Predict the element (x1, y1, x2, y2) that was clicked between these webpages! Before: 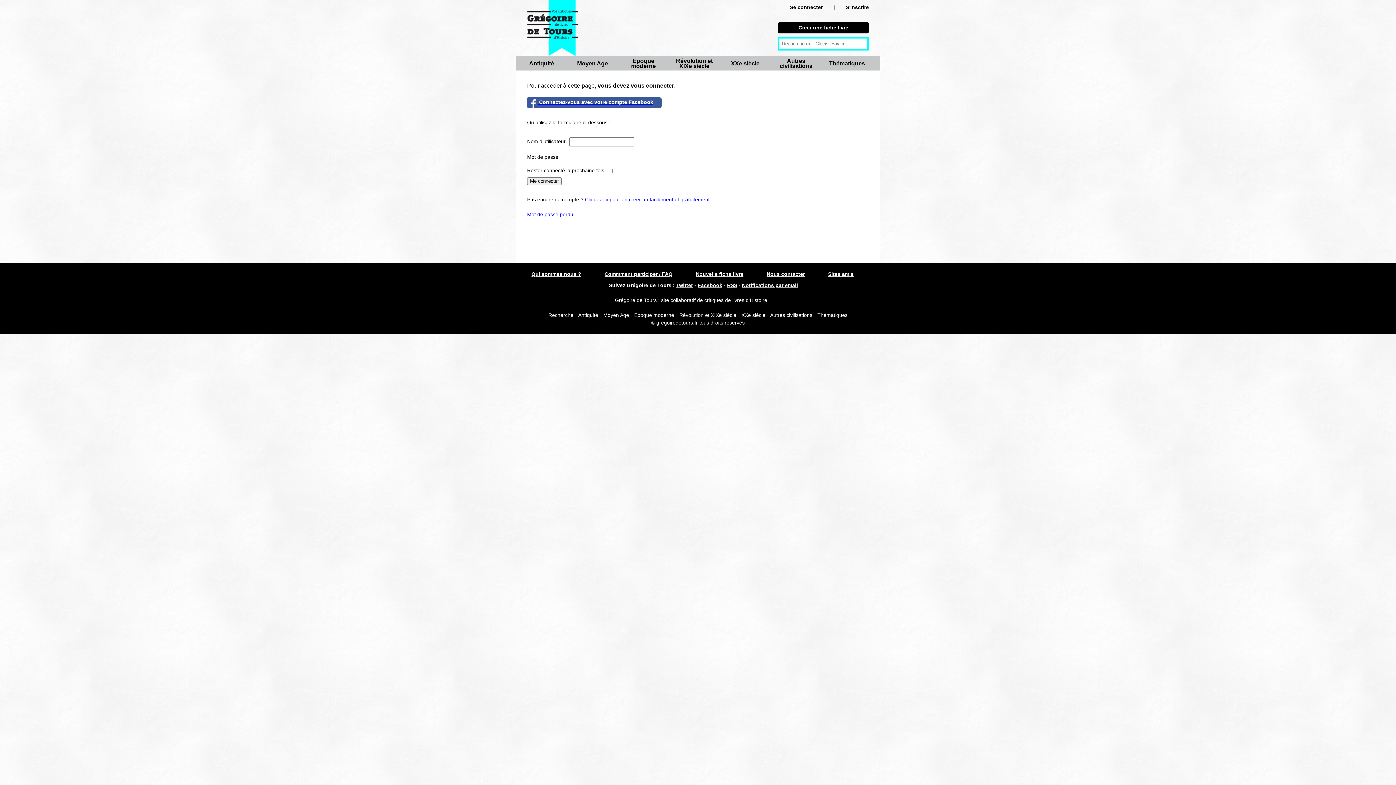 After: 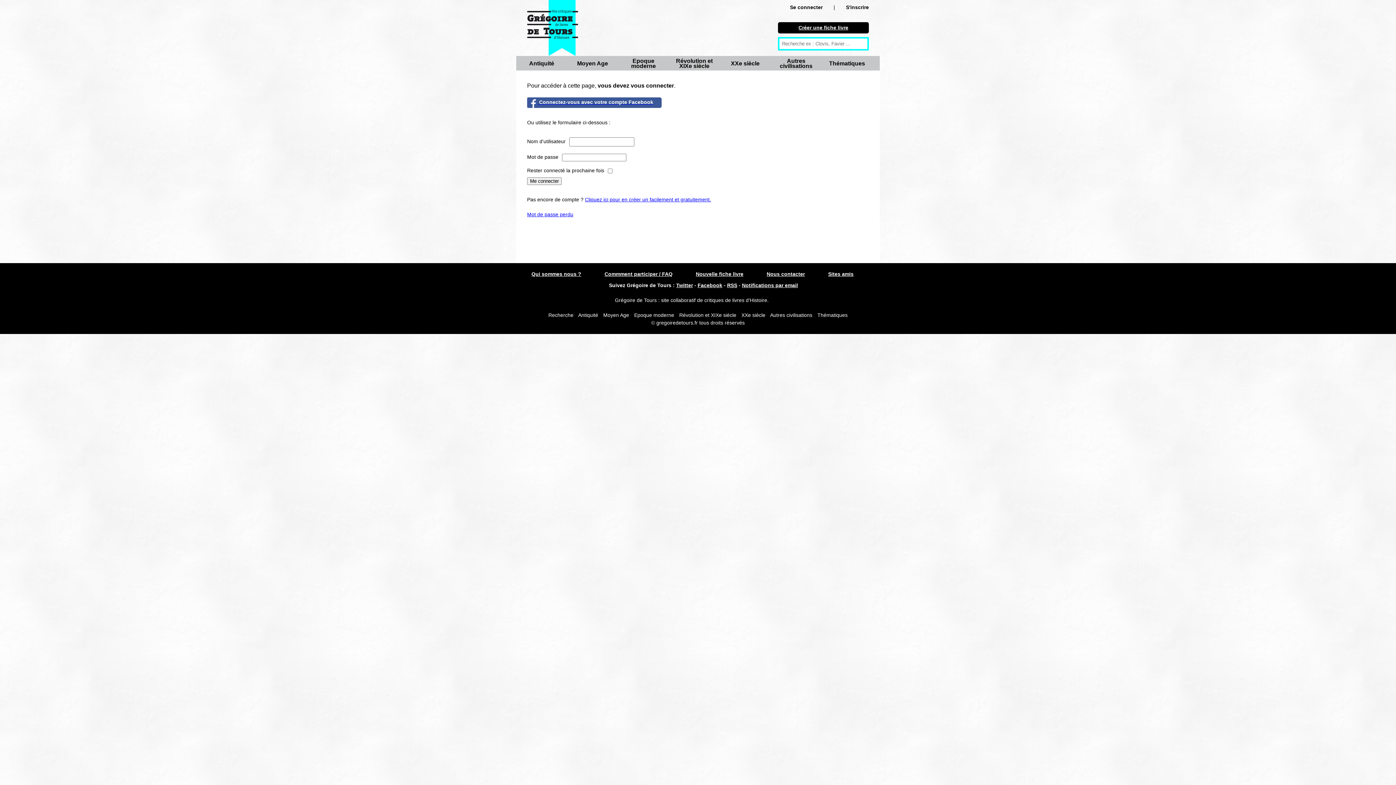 Action: label: Créer une fiche livre bbox: (798, 24, 848, 30)